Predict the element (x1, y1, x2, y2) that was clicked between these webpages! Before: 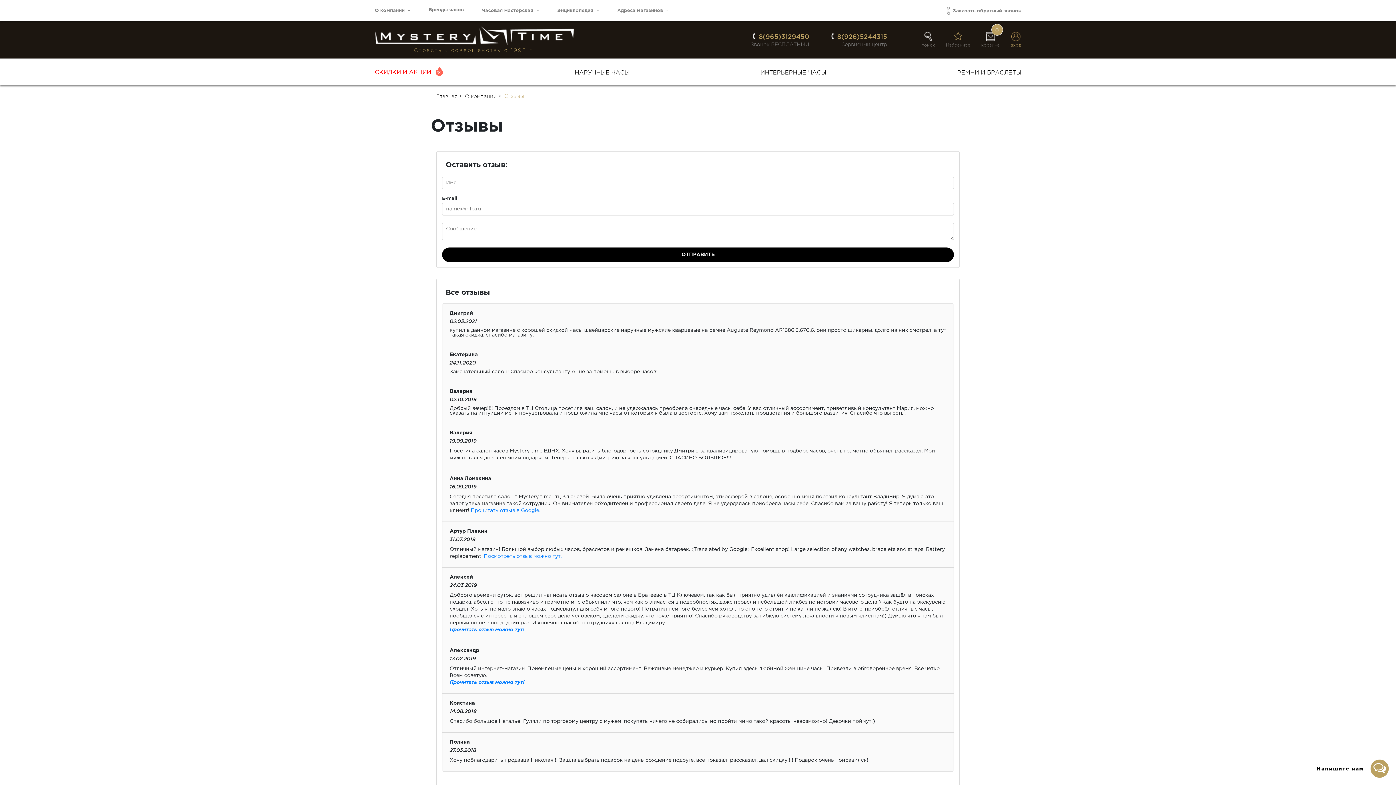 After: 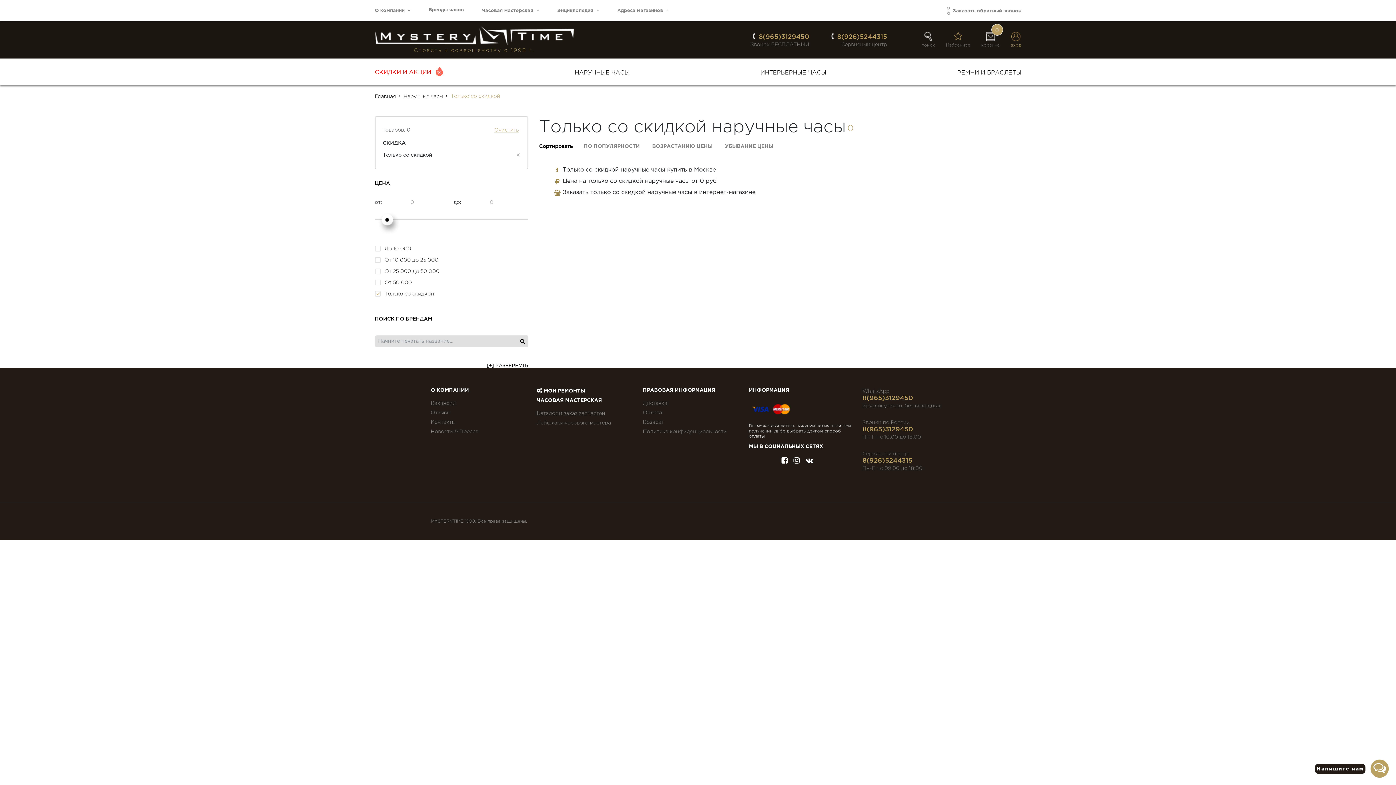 Action: label: СКИДКИ И АКЦИИ   bbox: (374, 58, 444, 85)